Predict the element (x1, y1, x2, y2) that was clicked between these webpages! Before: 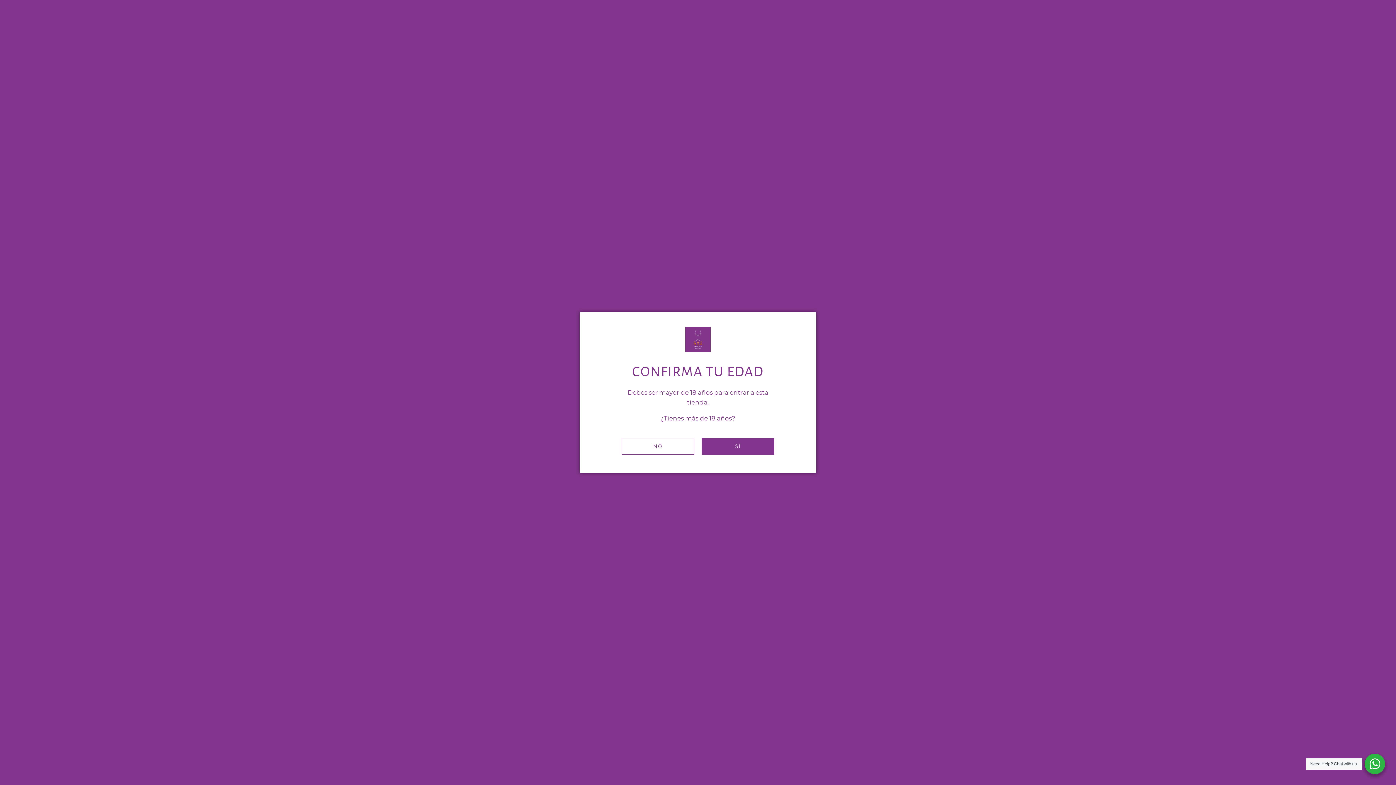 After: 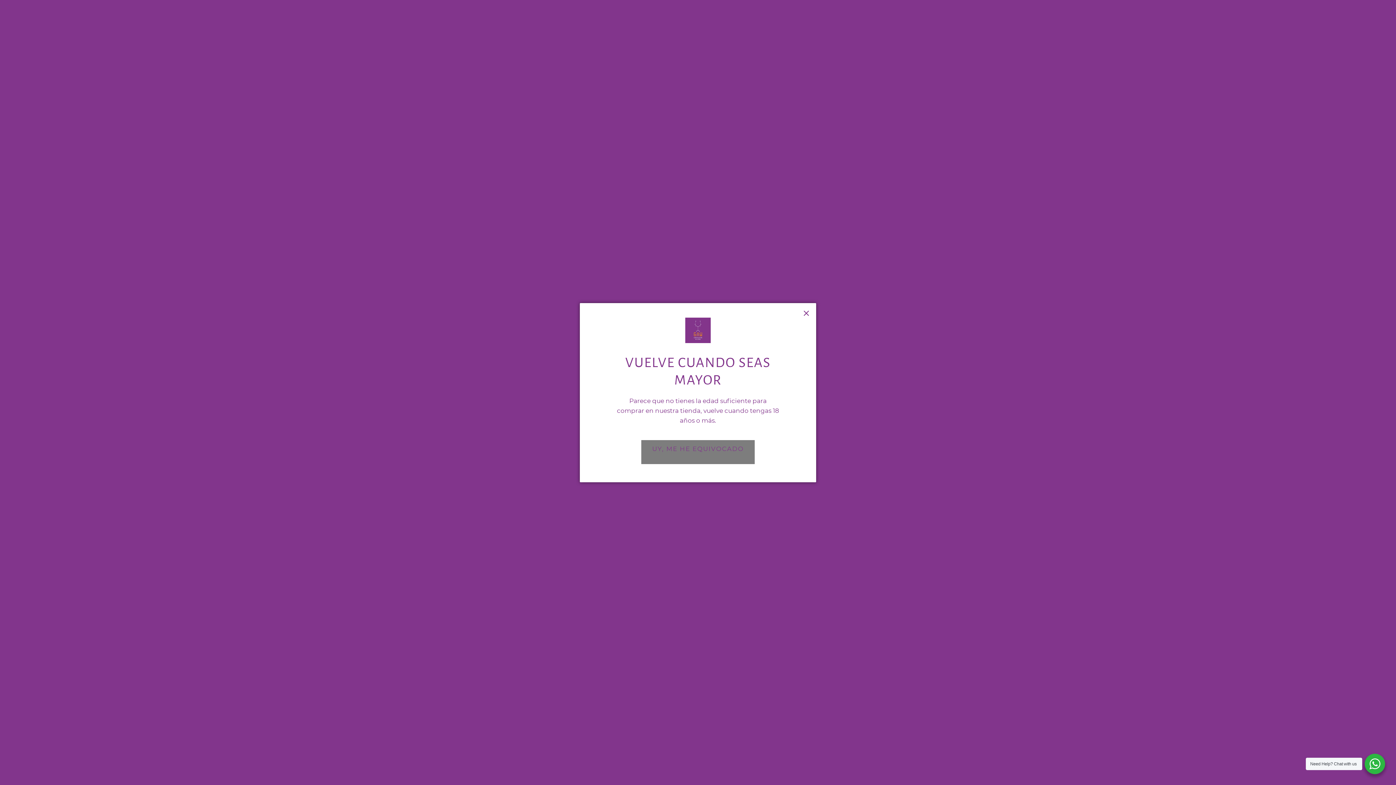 Action: label: NO bbox: (621, 438, 694, 454)